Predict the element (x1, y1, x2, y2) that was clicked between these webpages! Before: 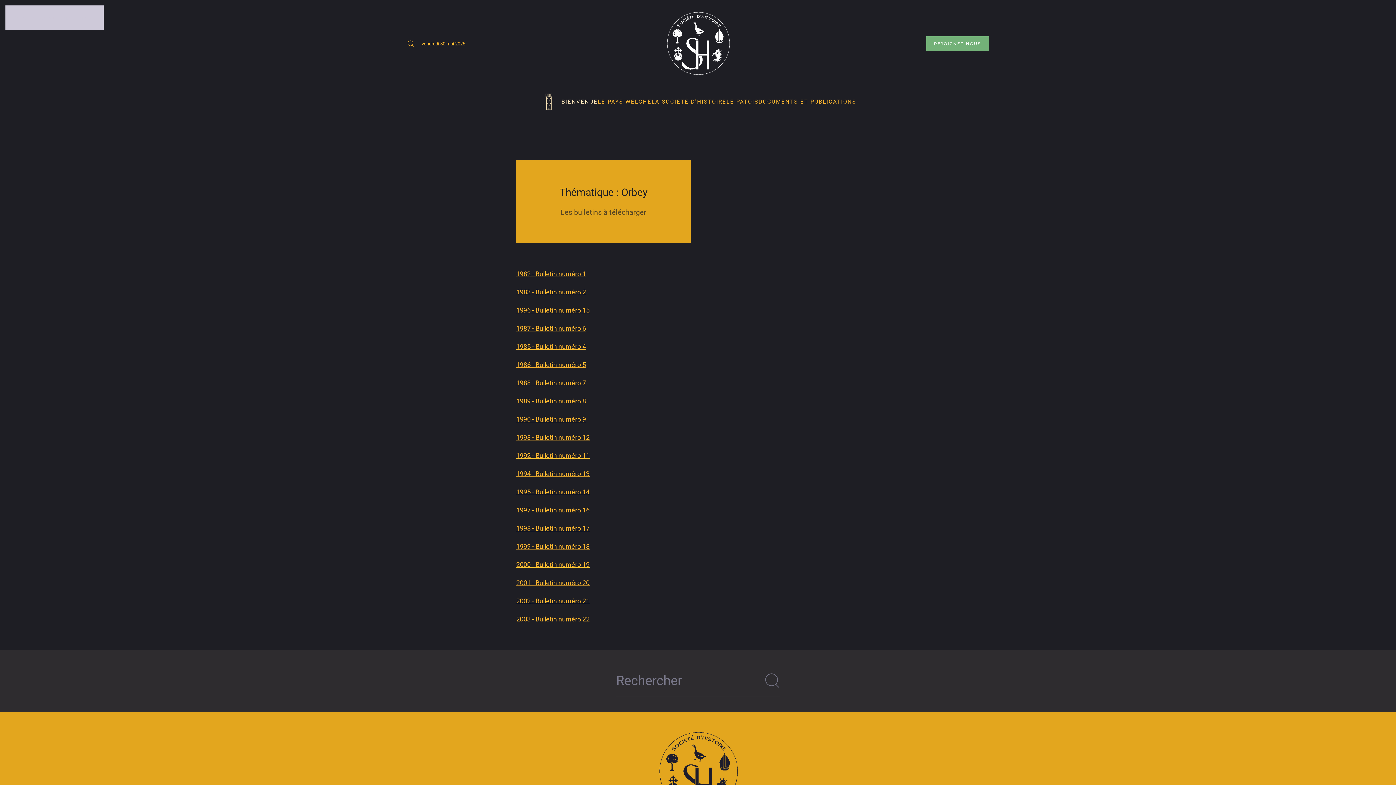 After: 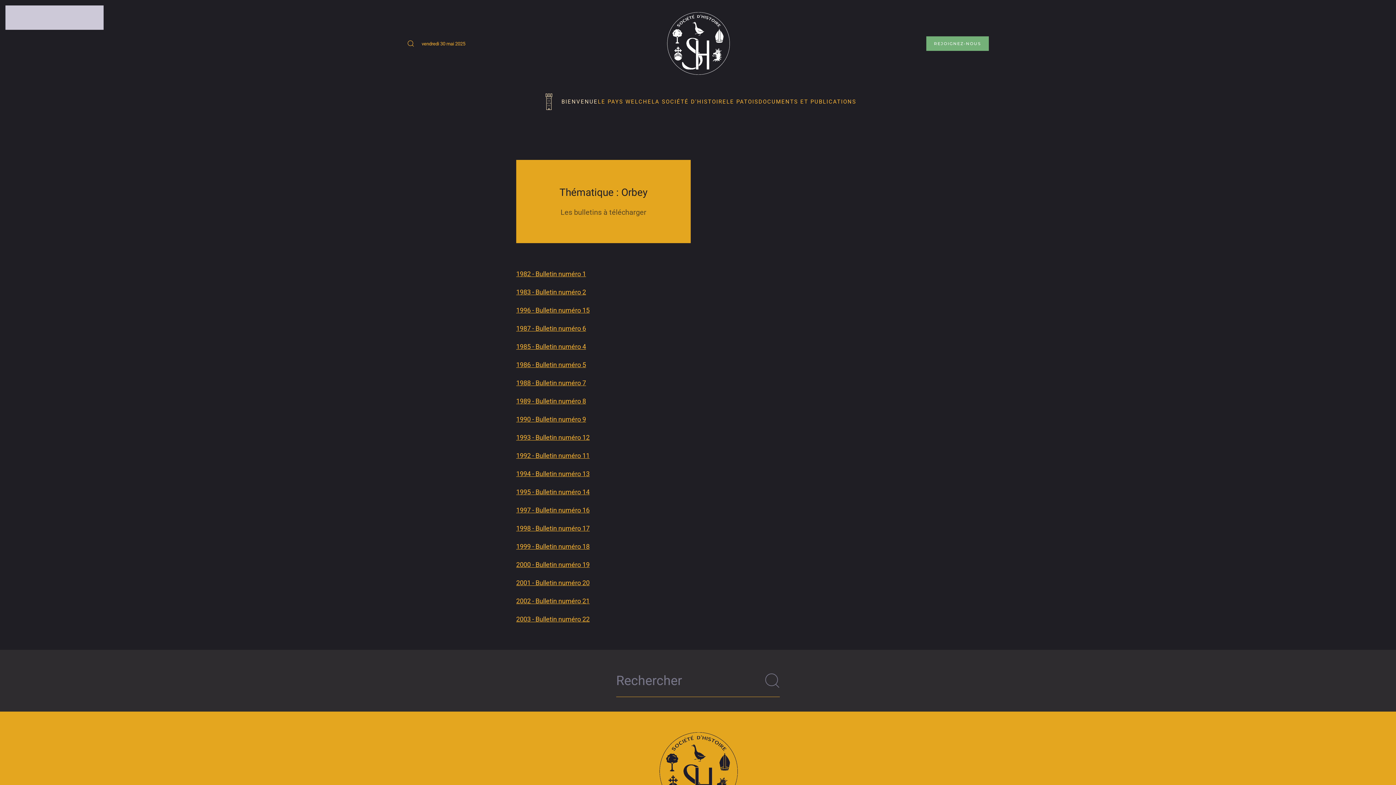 Action: bbox: (765, 664, 780, 697) label: Submit Search